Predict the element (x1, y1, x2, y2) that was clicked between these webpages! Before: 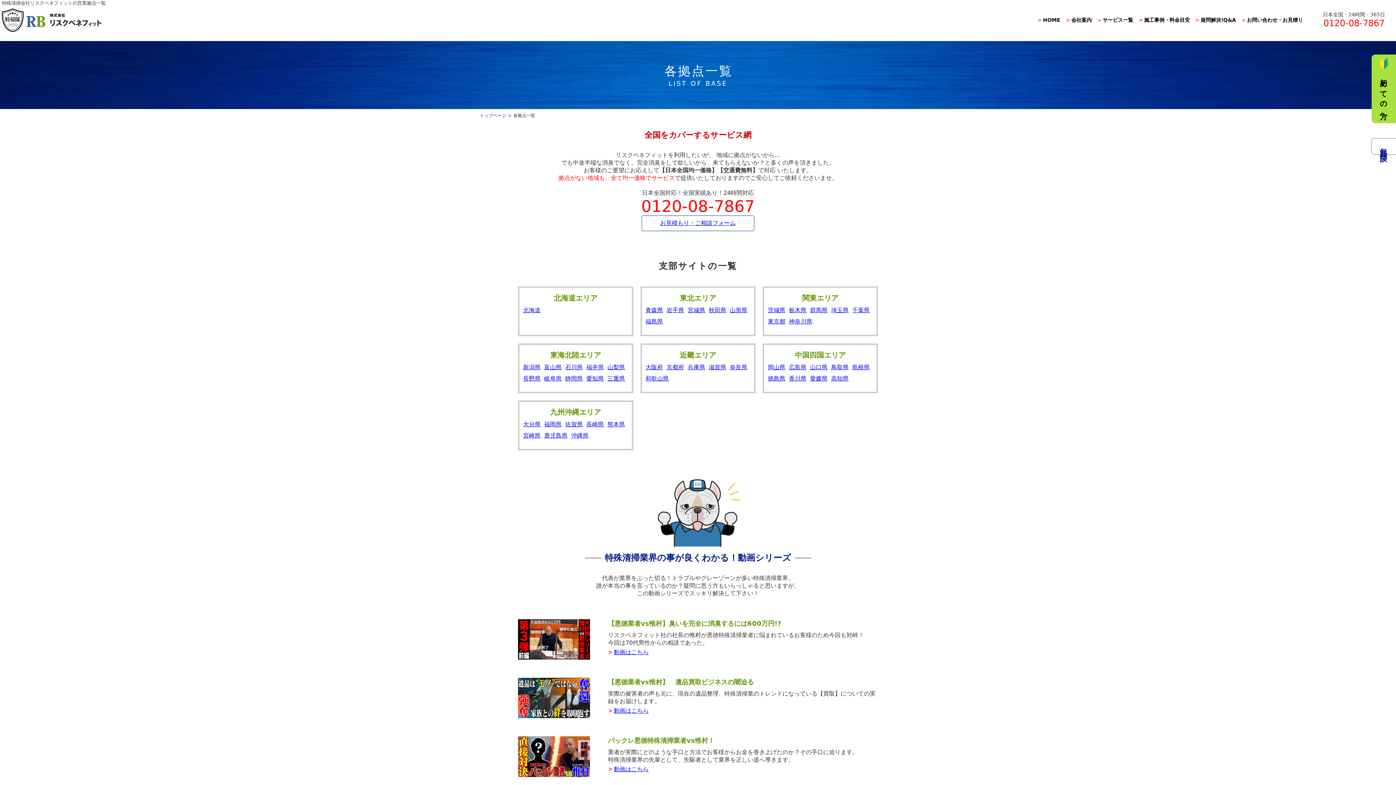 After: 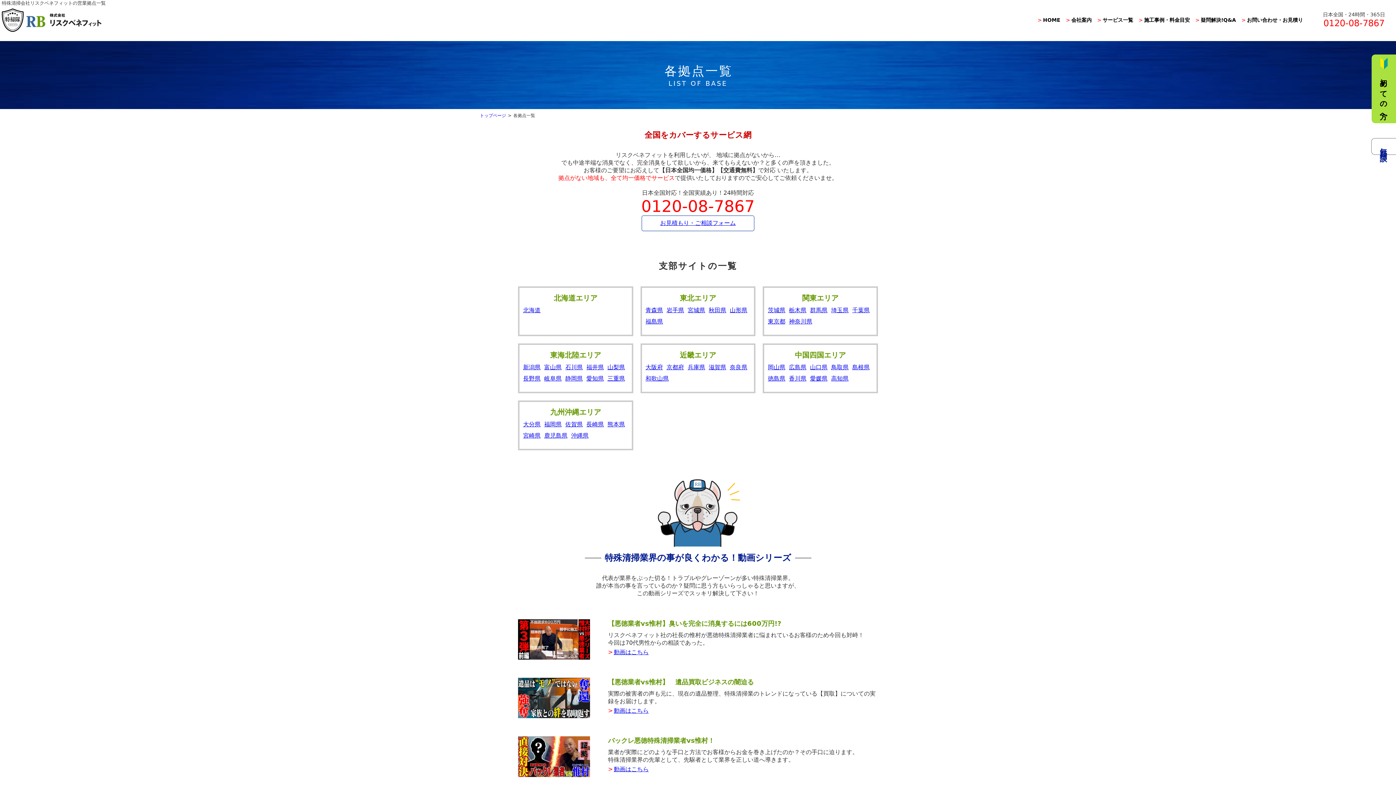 Action: label: 香川県 bbox: (789, 375, 806, 382)